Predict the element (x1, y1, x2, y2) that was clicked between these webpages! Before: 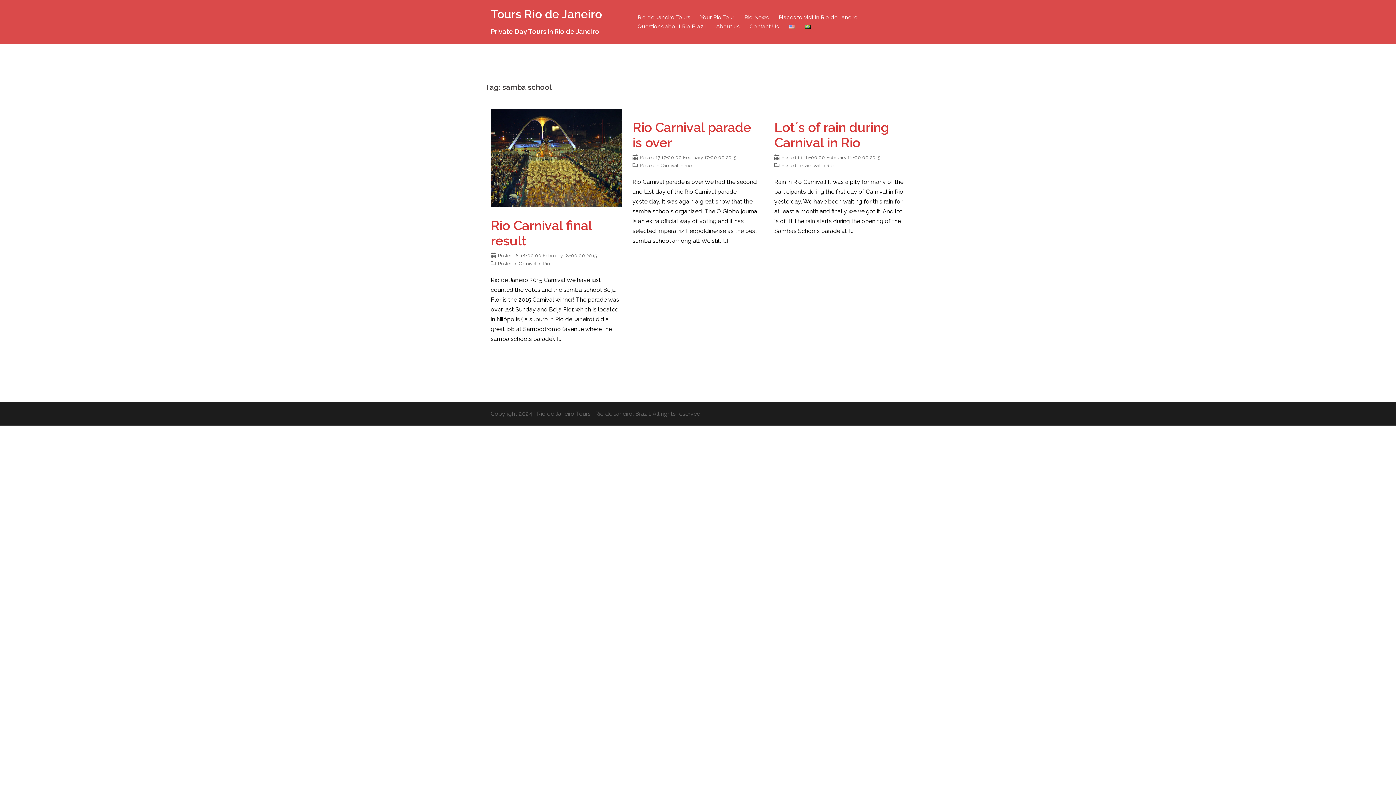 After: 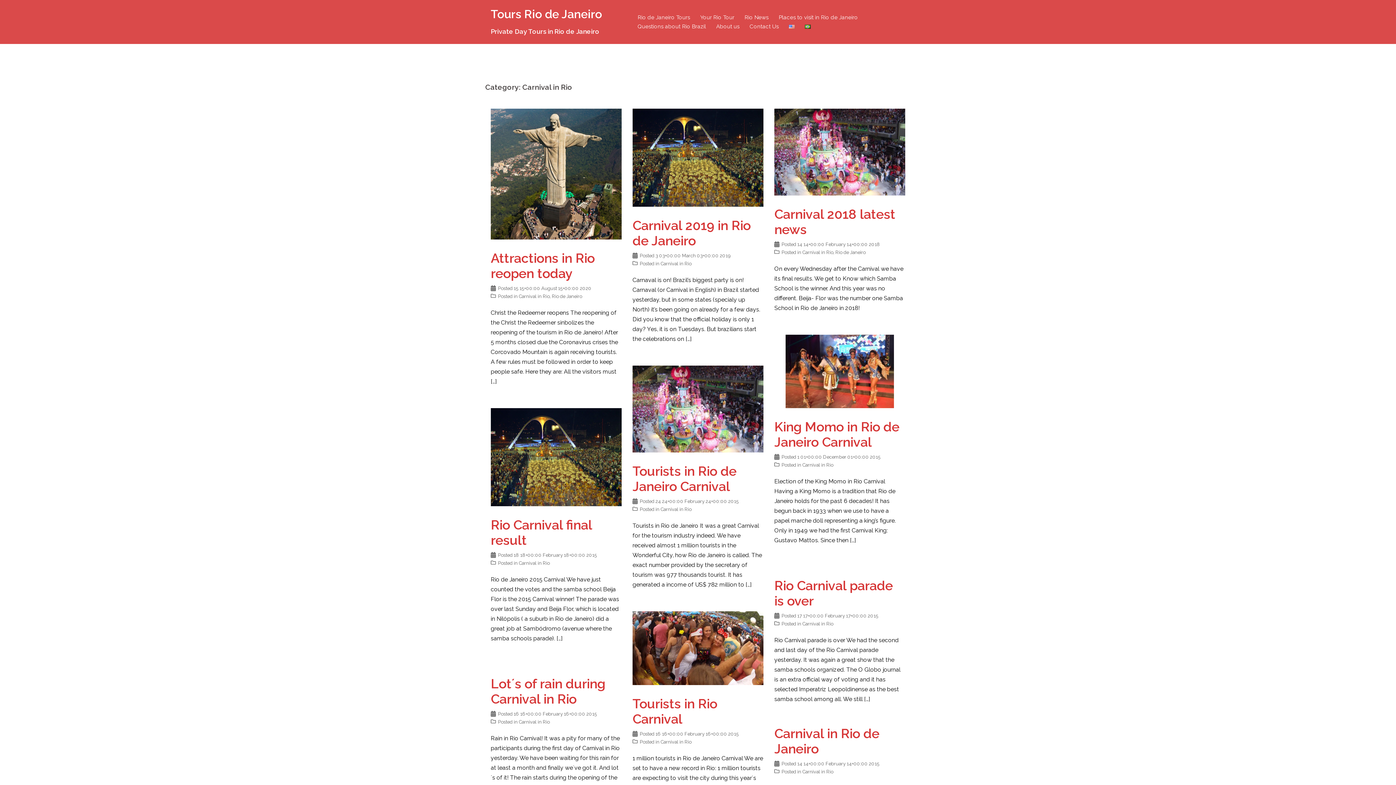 Action: label: Carnival in Rio bbox: (660, 162, 691, 168)